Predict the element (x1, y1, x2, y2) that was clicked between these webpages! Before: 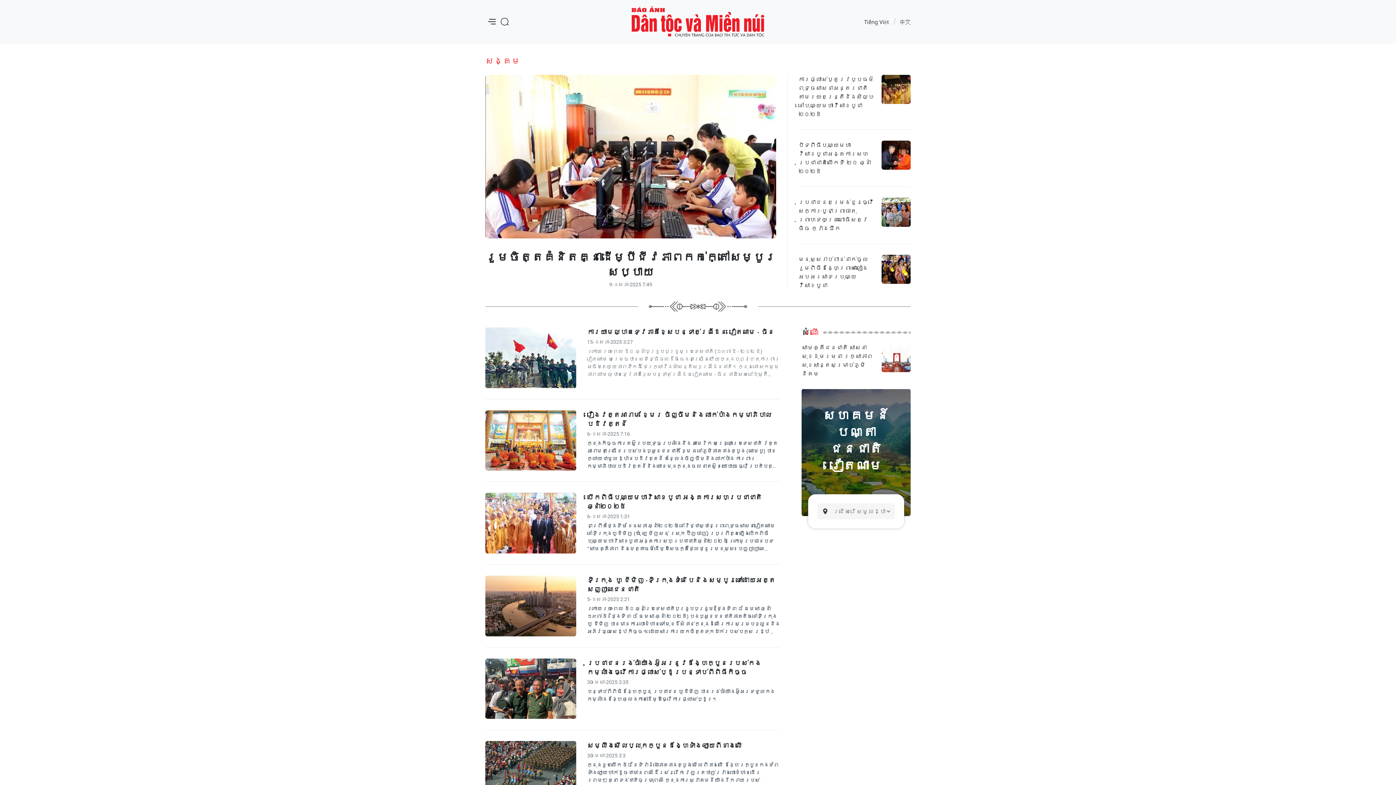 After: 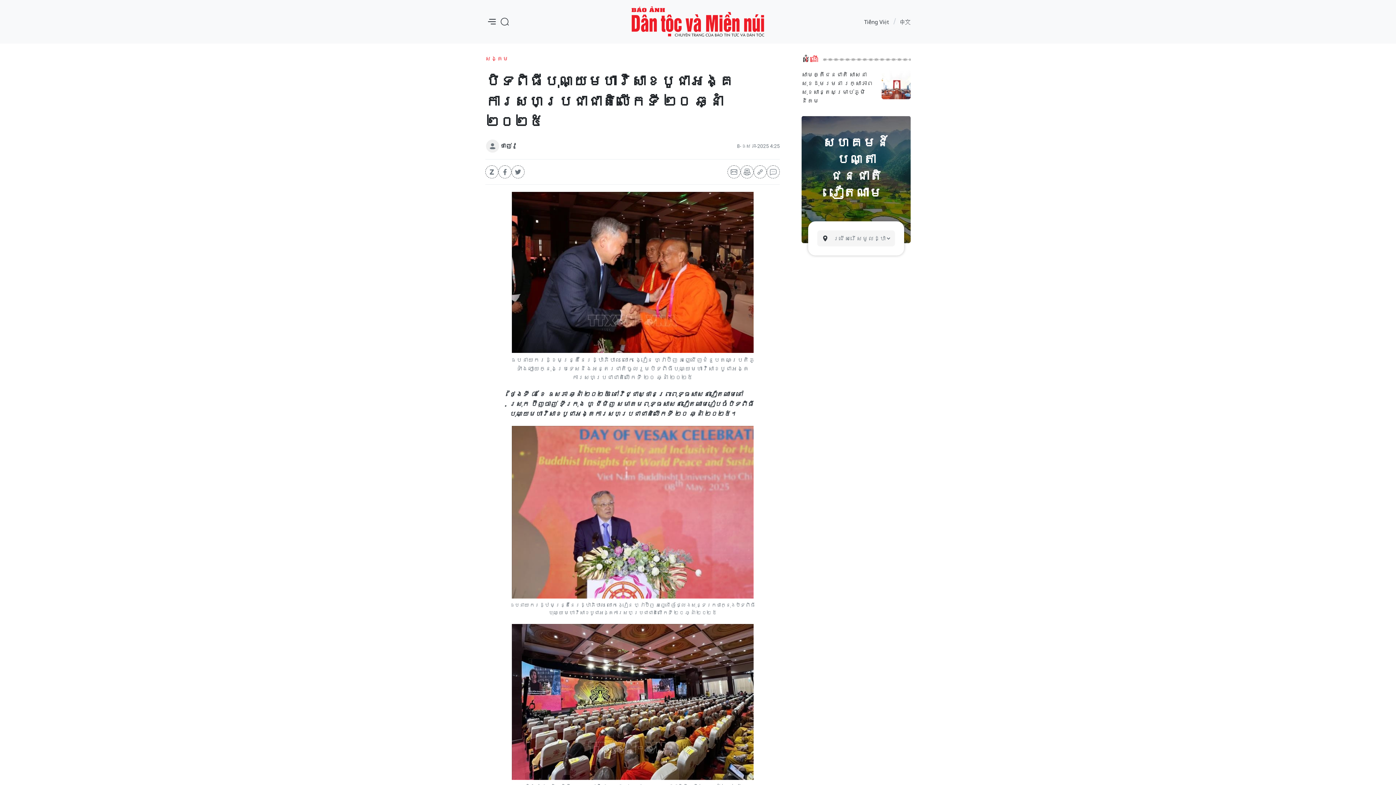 Action: bbox: (881, 140, 910, 169)